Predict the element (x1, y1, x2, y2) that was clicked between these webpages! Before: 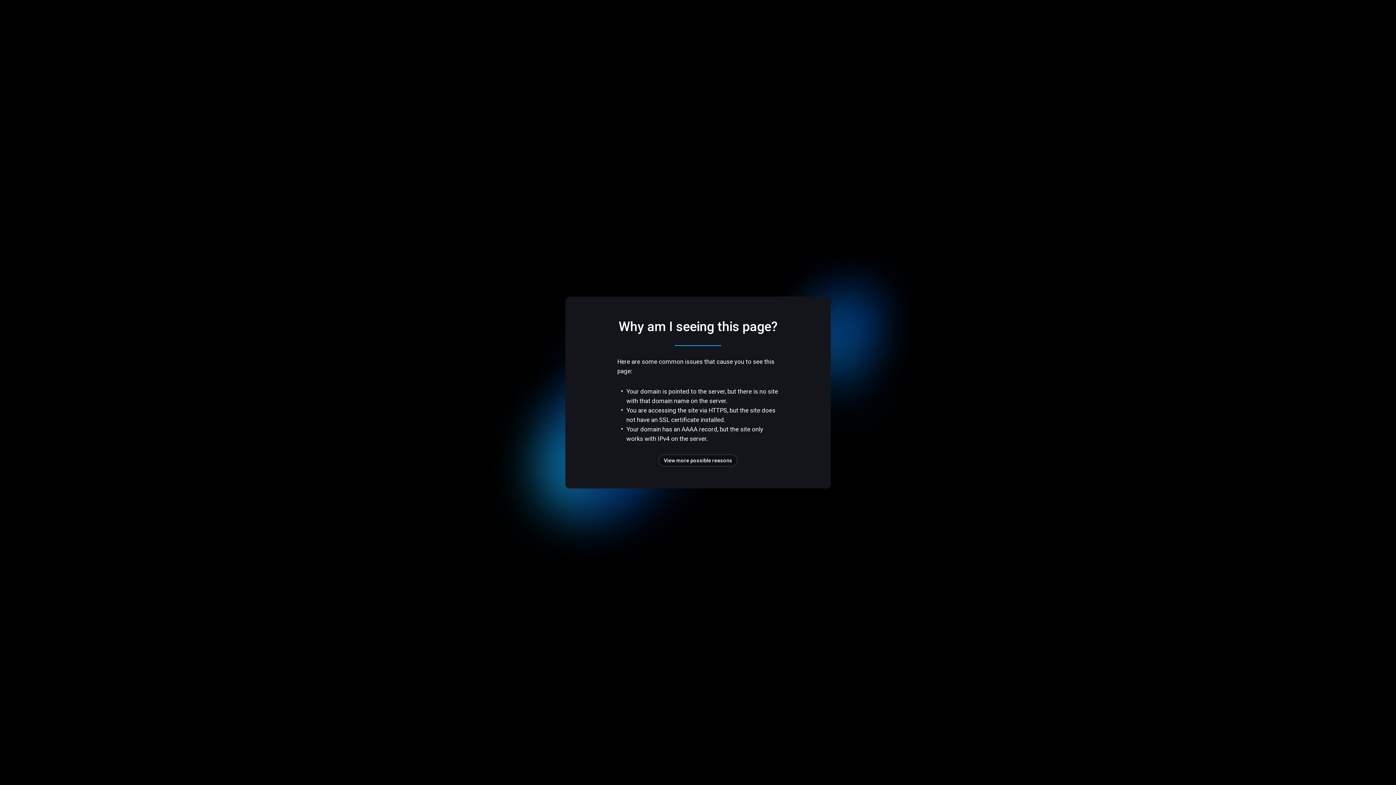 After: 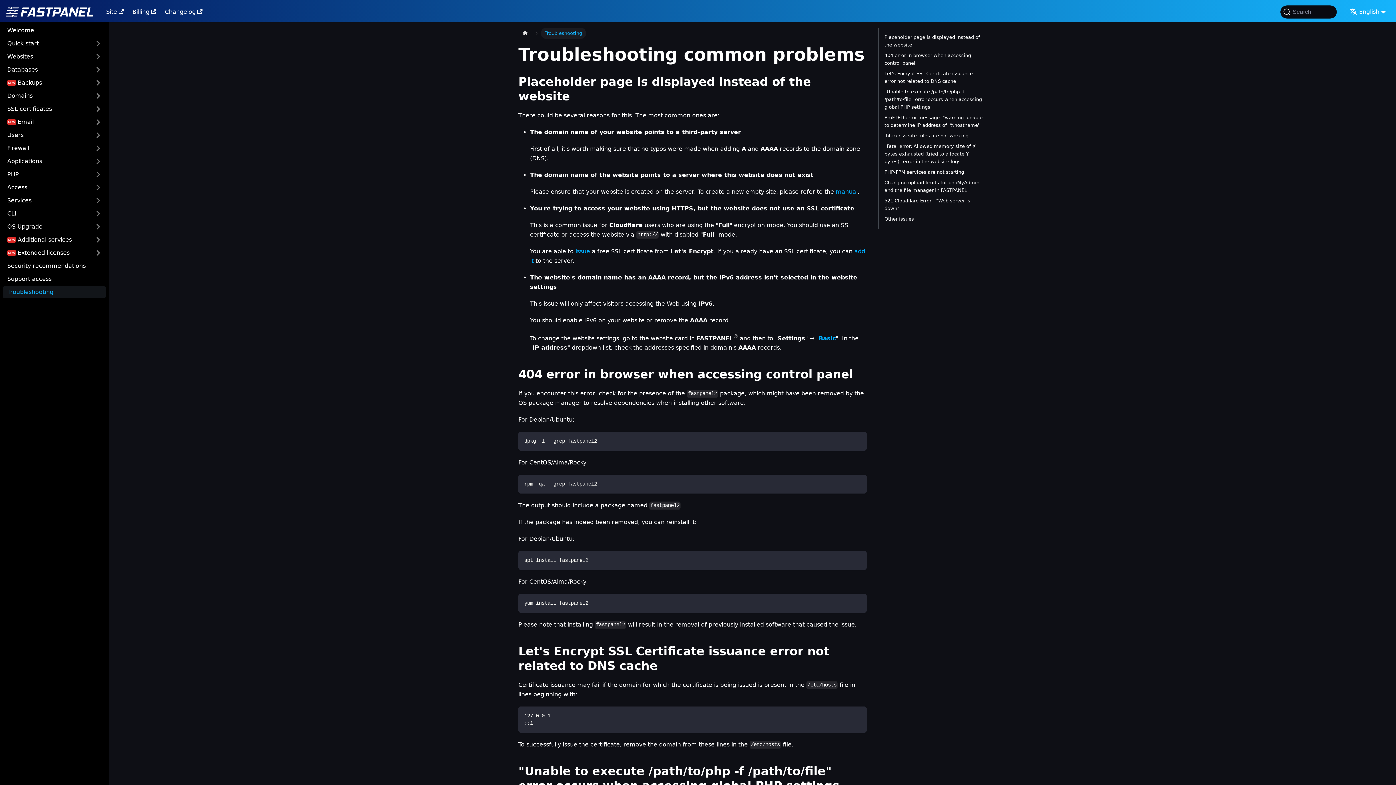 Action: bbox: (658, 454, 737, 466) label: View more possible reasons